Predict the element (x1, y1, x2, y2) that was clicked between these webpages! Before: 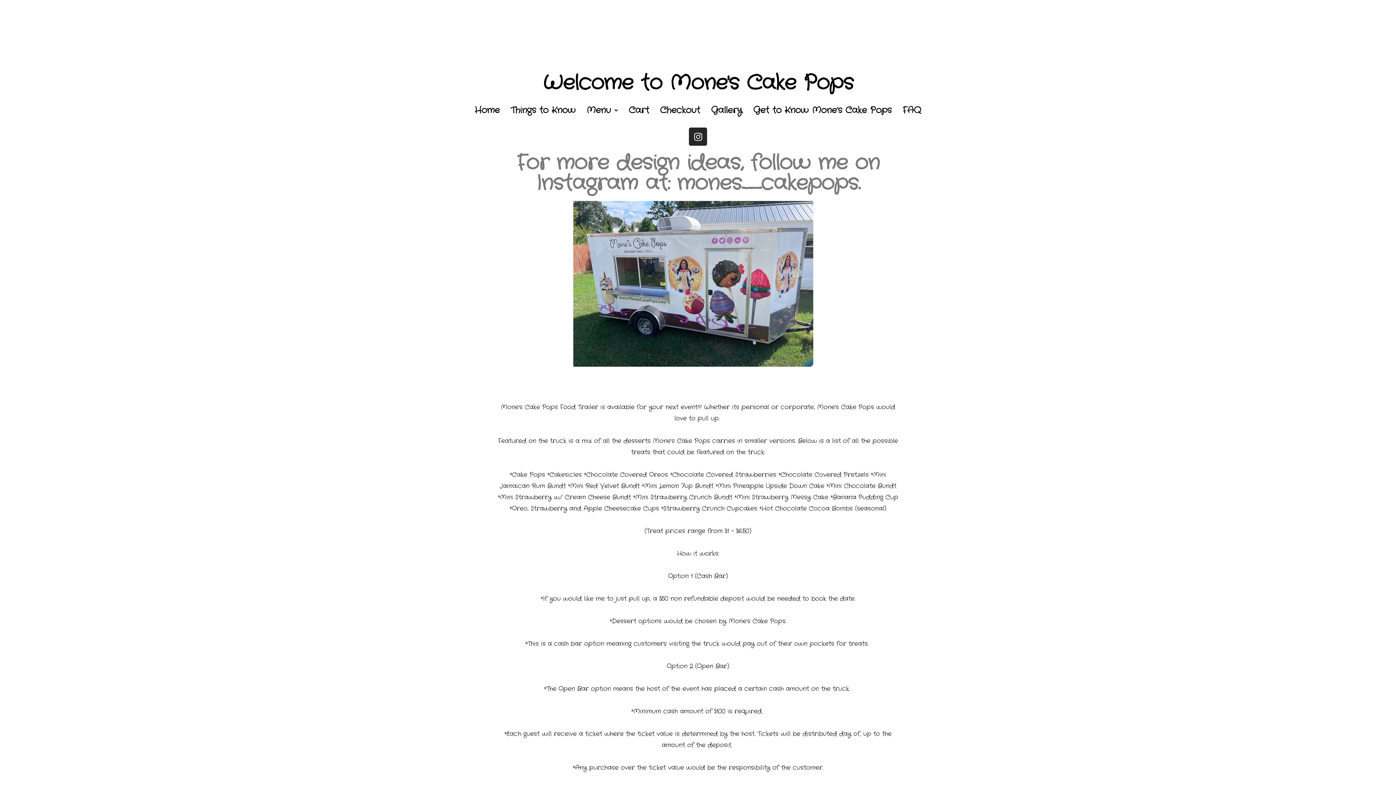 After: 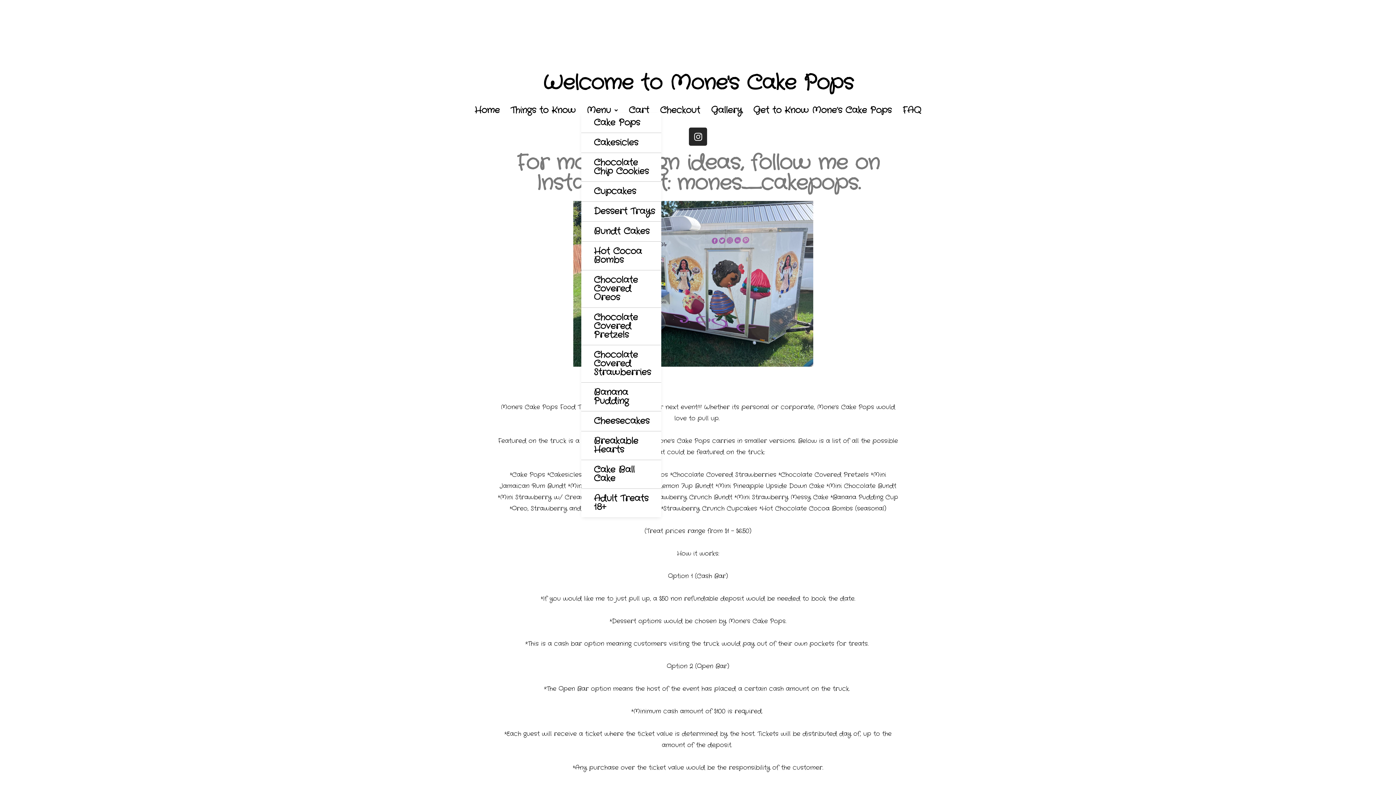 Action: bbox: (581, 100, 623, 120) label: Menu